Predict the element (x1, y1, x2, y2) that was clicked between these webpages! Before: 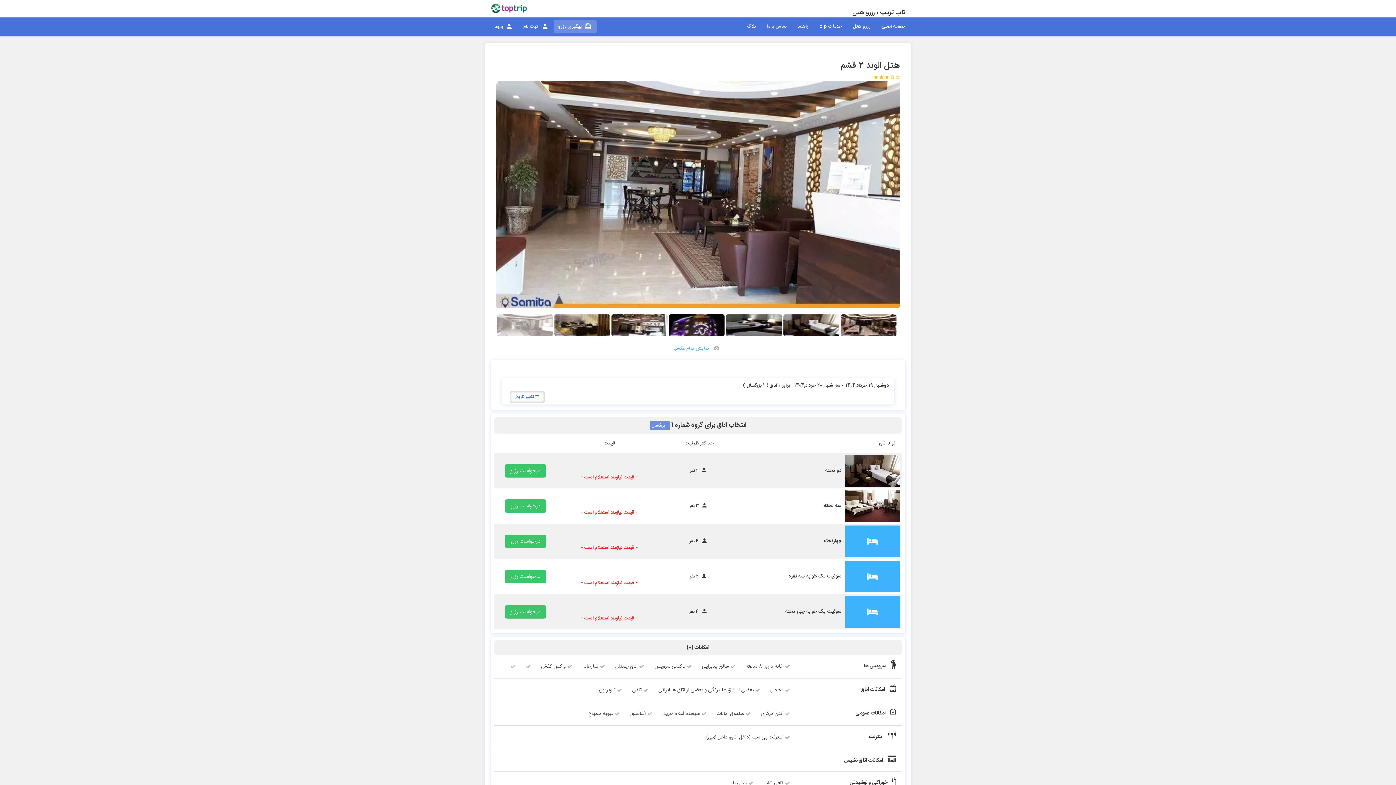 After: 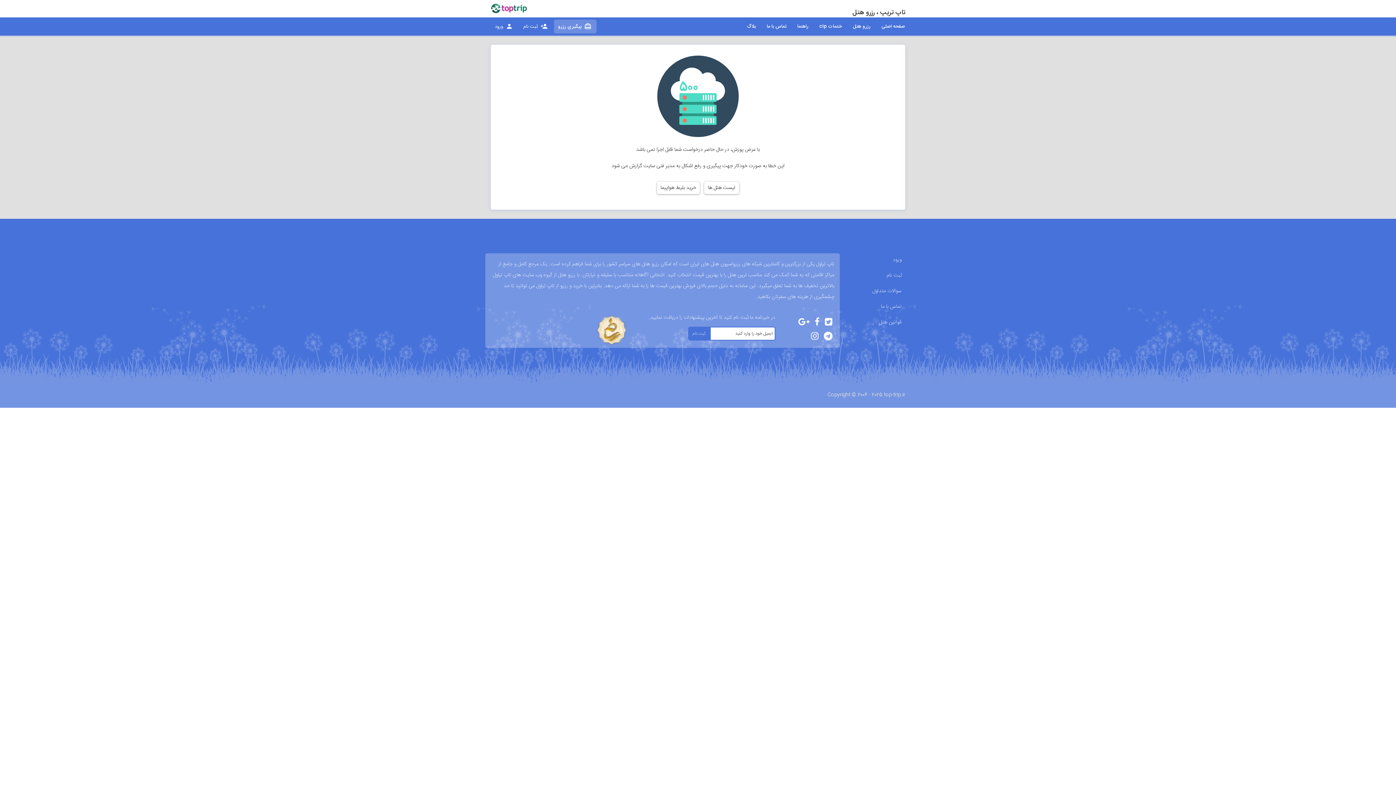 Action: bbox: (741, 19, 761, 33) label: بلاگ